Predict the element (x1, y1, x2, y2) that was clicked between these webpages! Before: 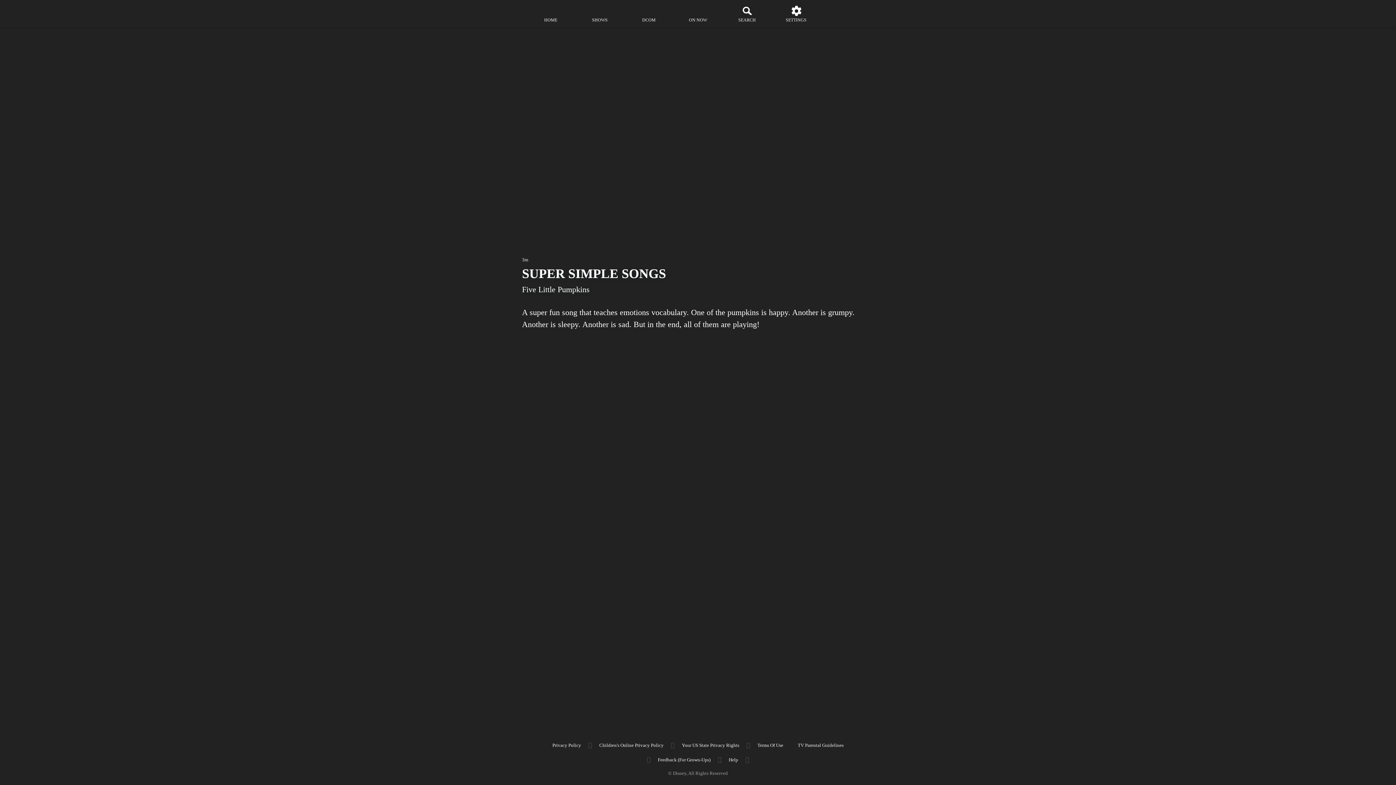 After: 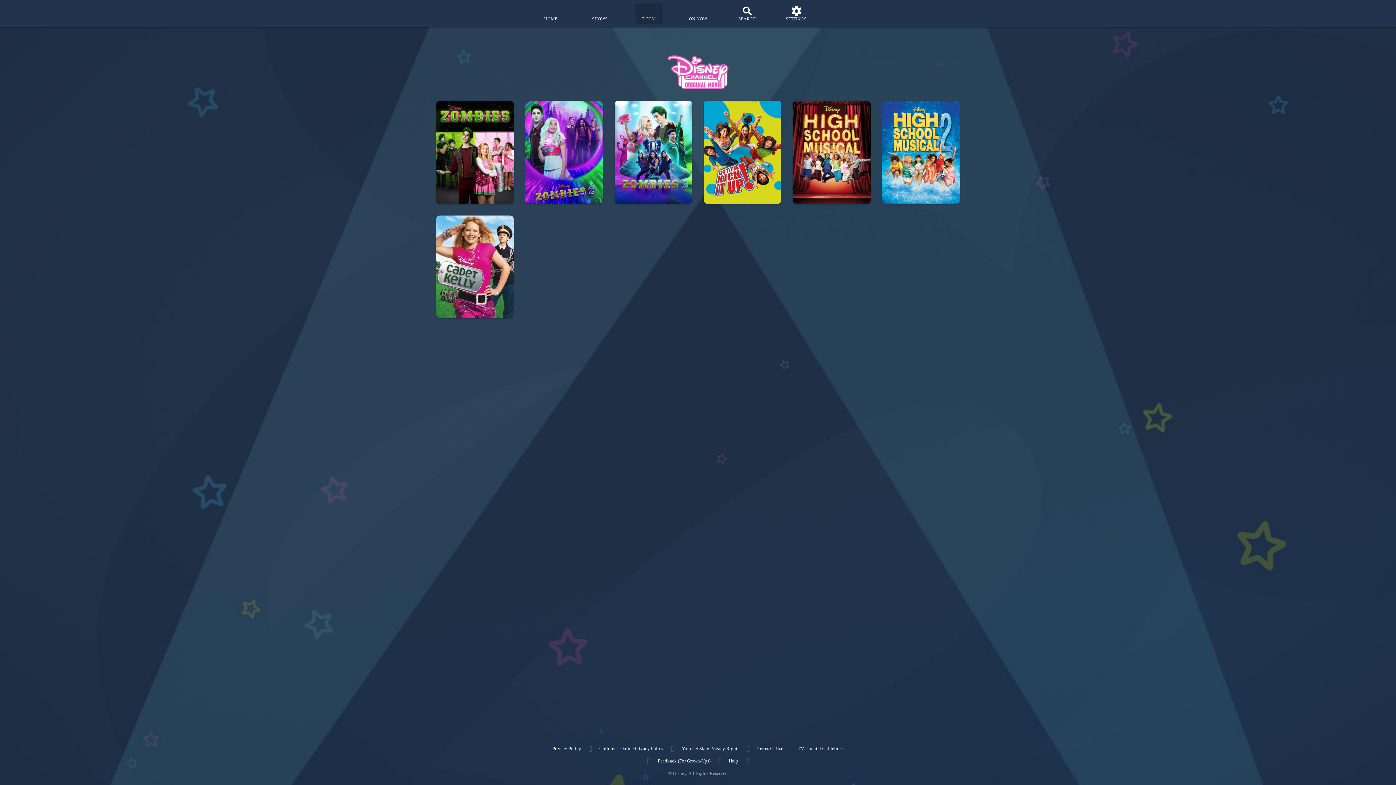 Action: bbox: (635, 2, 662, 24) label: disney channel original movies